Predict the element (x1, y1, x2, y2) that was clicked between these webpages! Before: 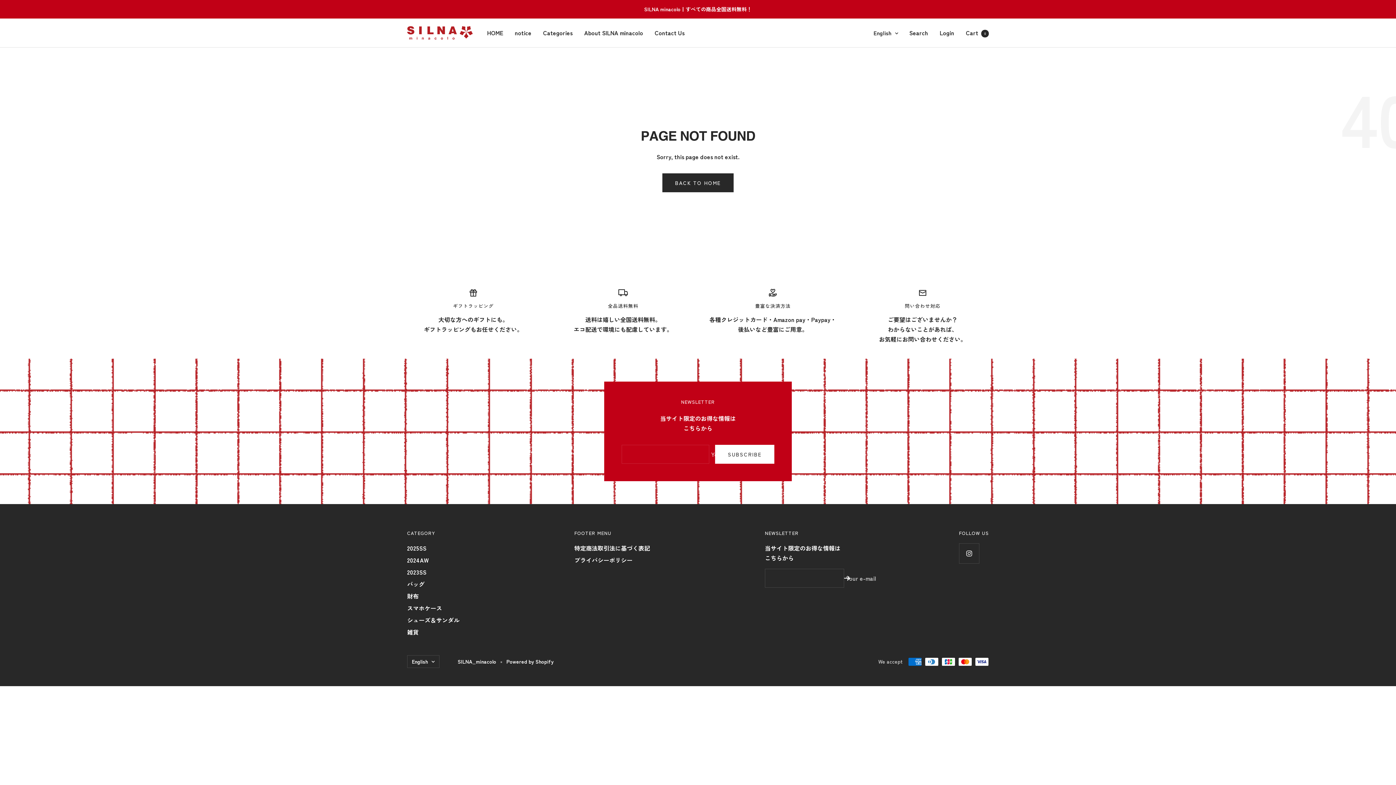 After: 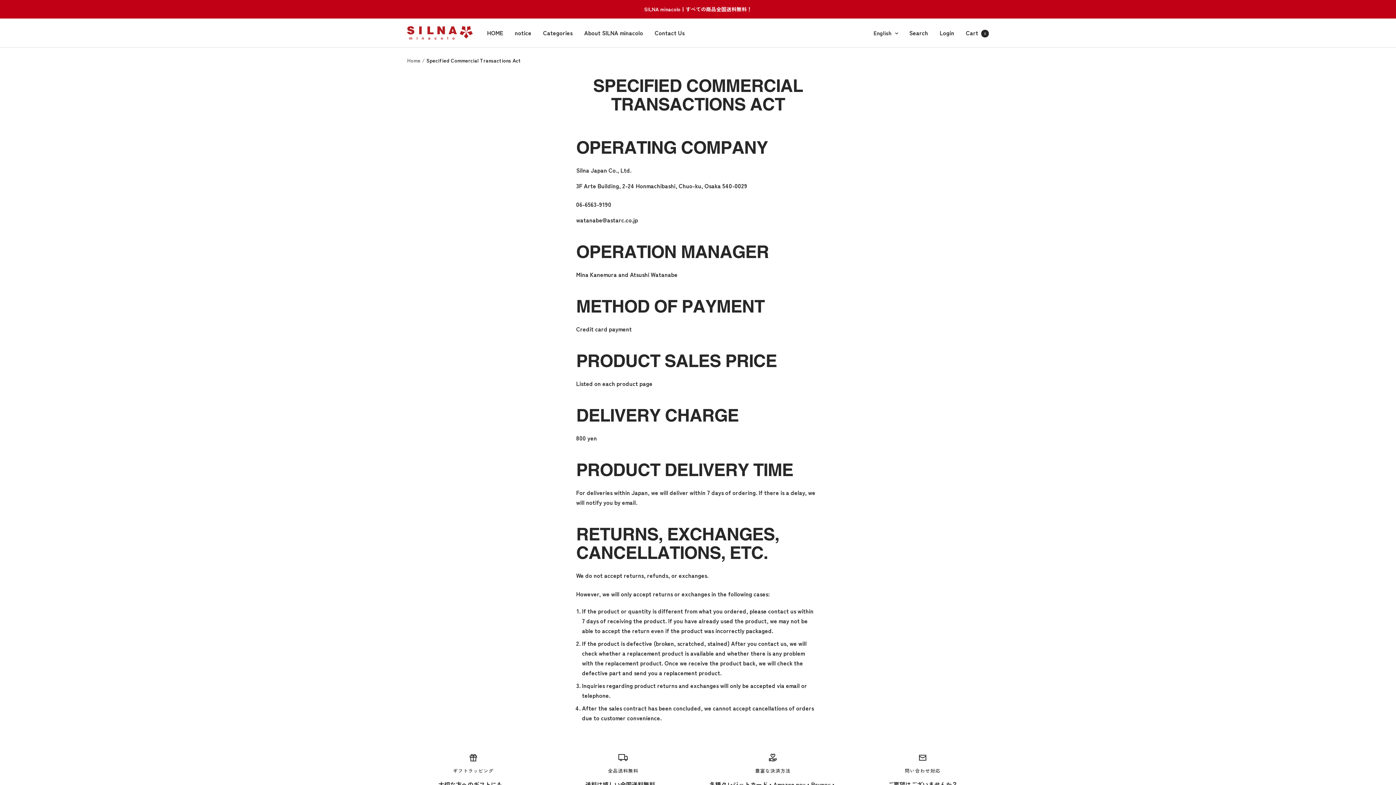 Action: label: 特定商法取引法に基づく表記 bbox: (574, 543, 650, 553)